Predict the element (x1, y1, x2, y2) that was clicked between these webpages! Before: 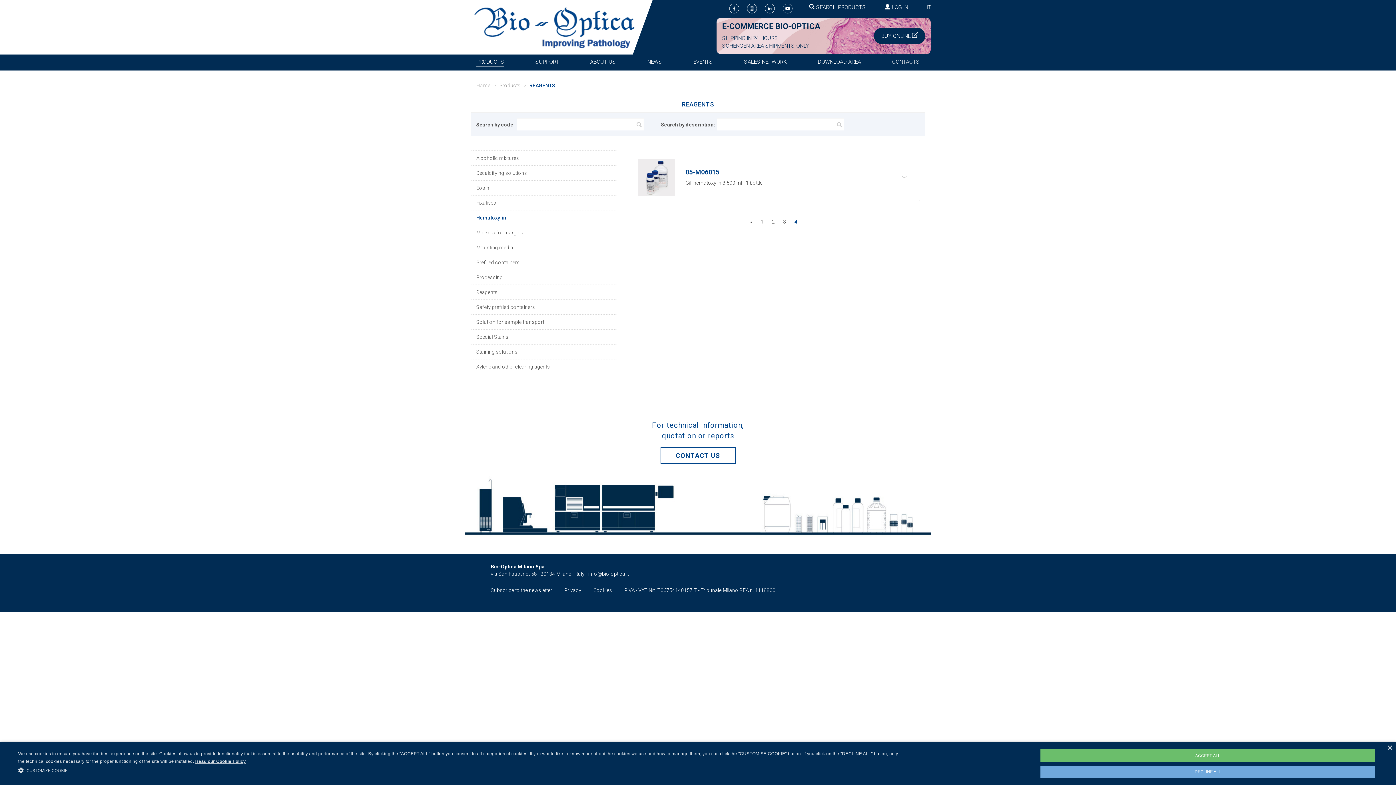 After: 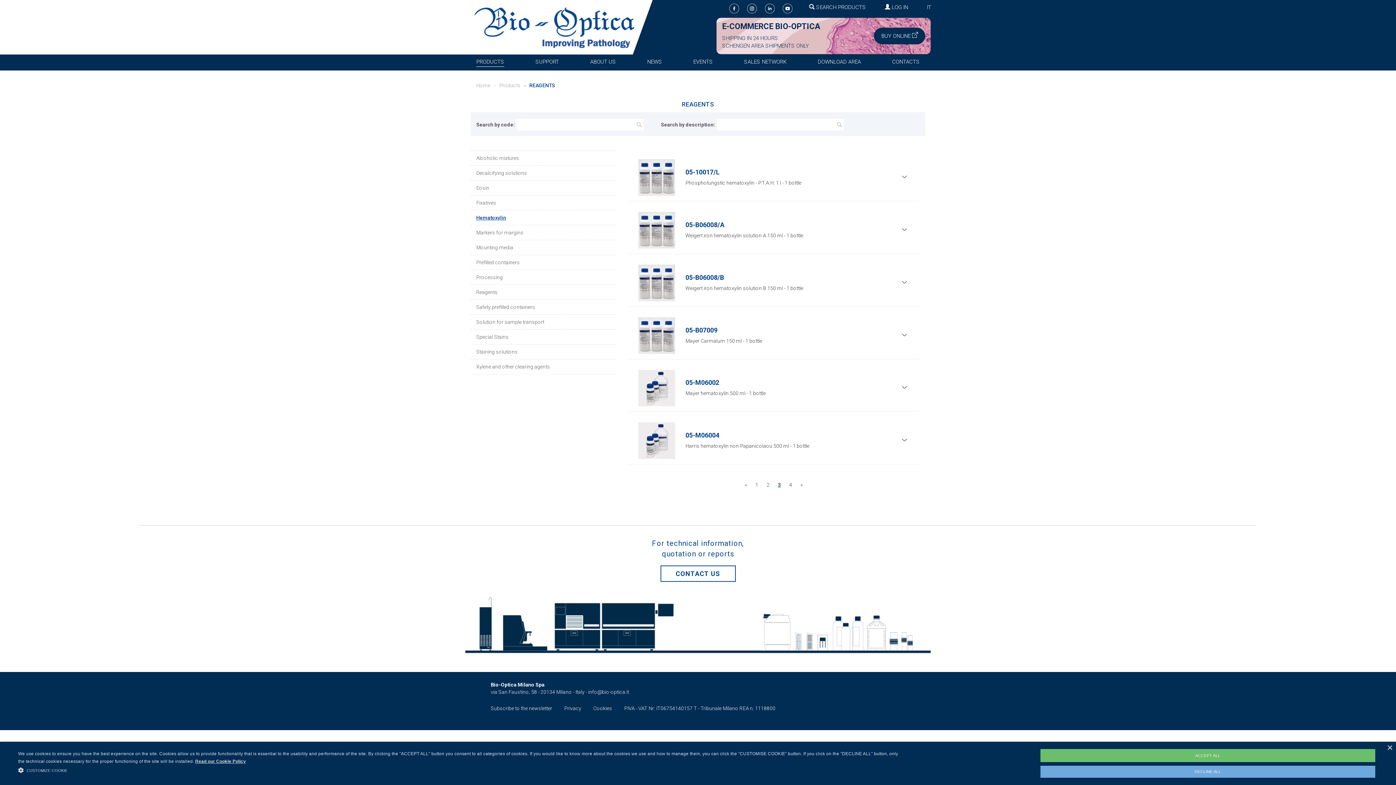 Action: bbox: (745, 215, 756, 227) label: Previous